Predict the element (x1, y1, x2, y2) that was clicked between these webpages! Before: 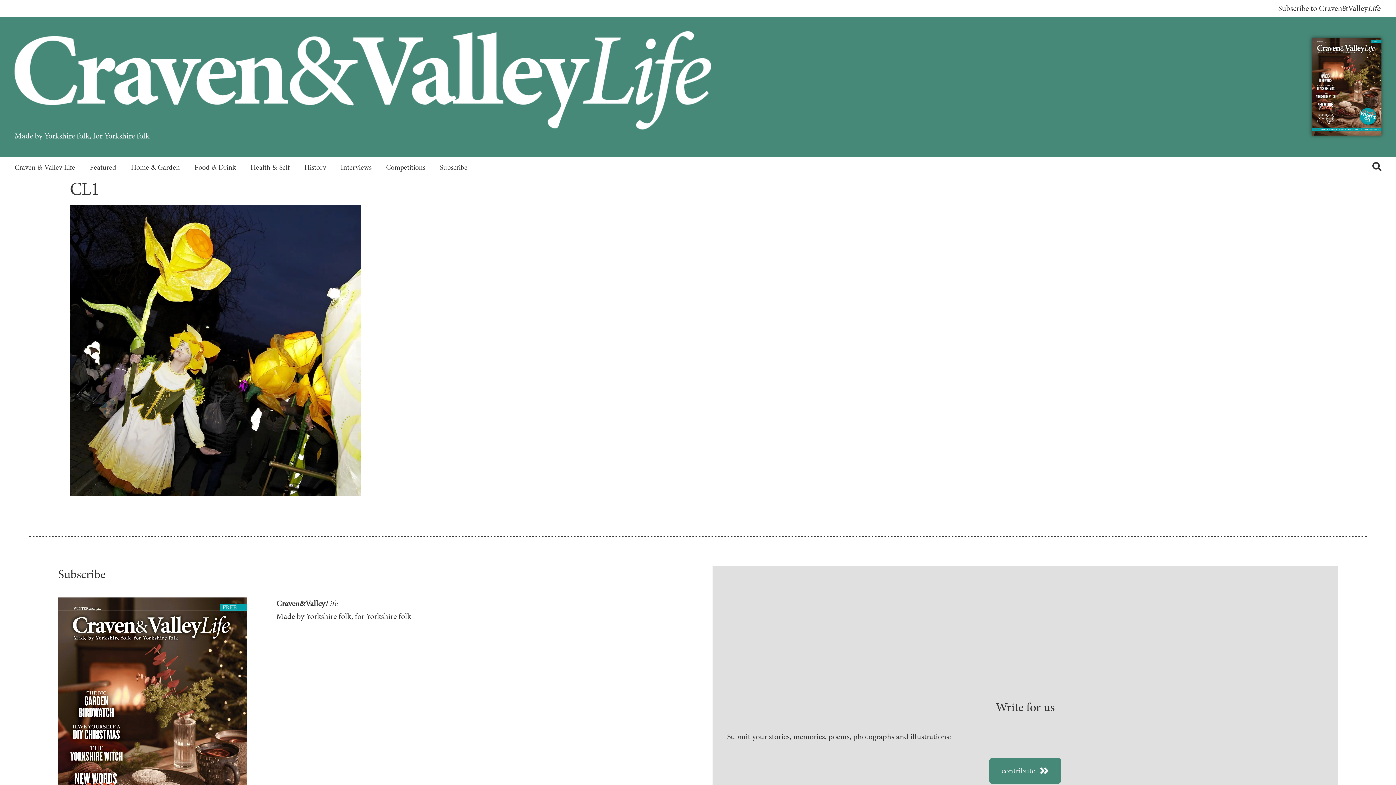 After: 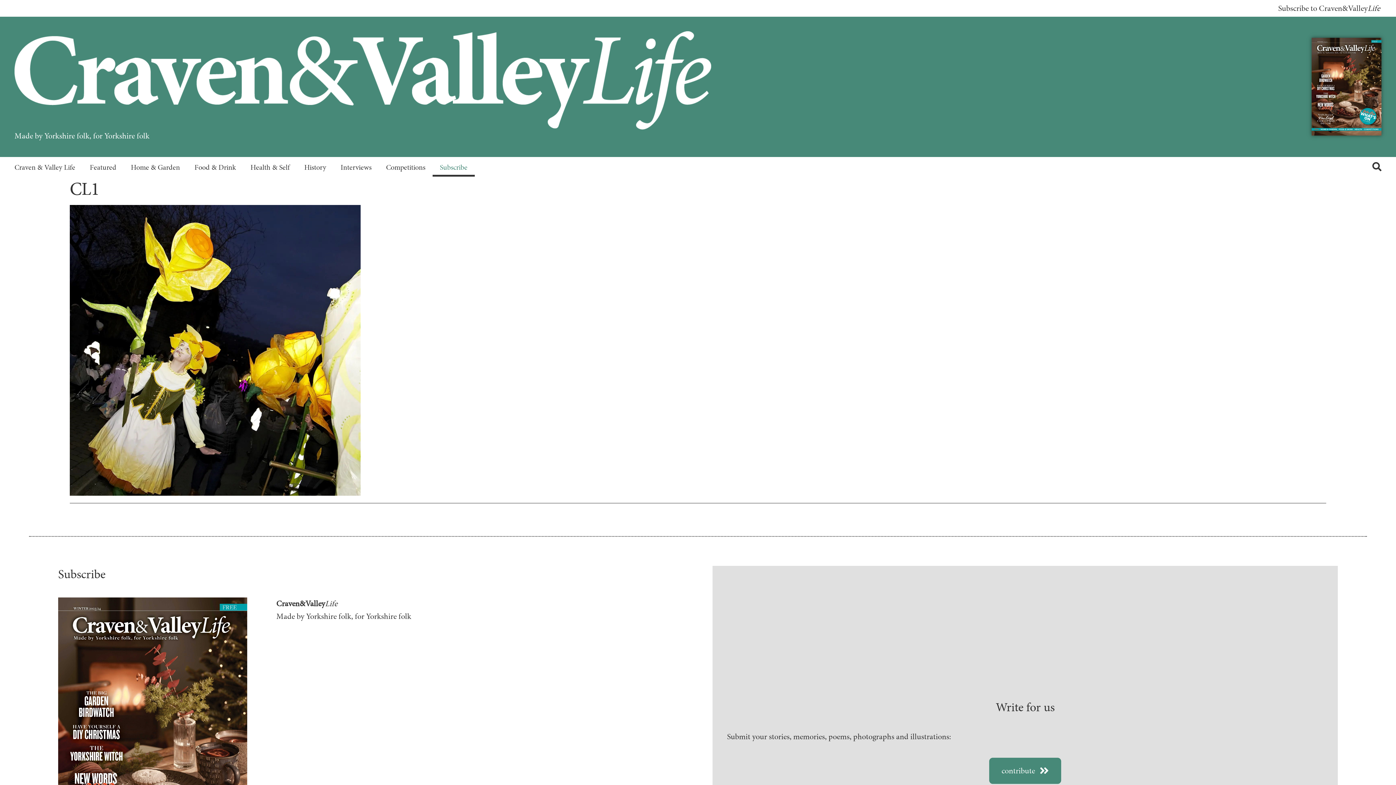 Action: bbox: (432, 156, 474, 176) label: Subscribe